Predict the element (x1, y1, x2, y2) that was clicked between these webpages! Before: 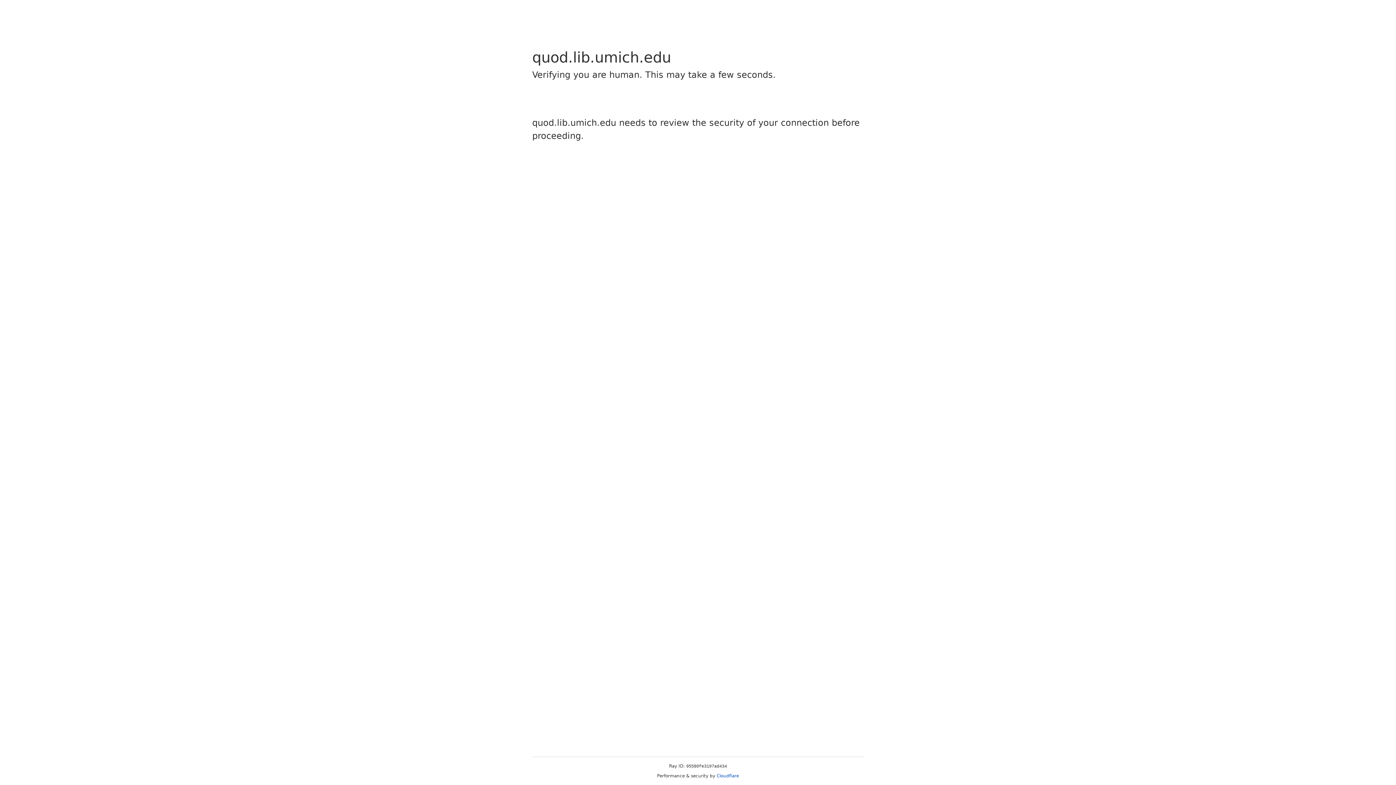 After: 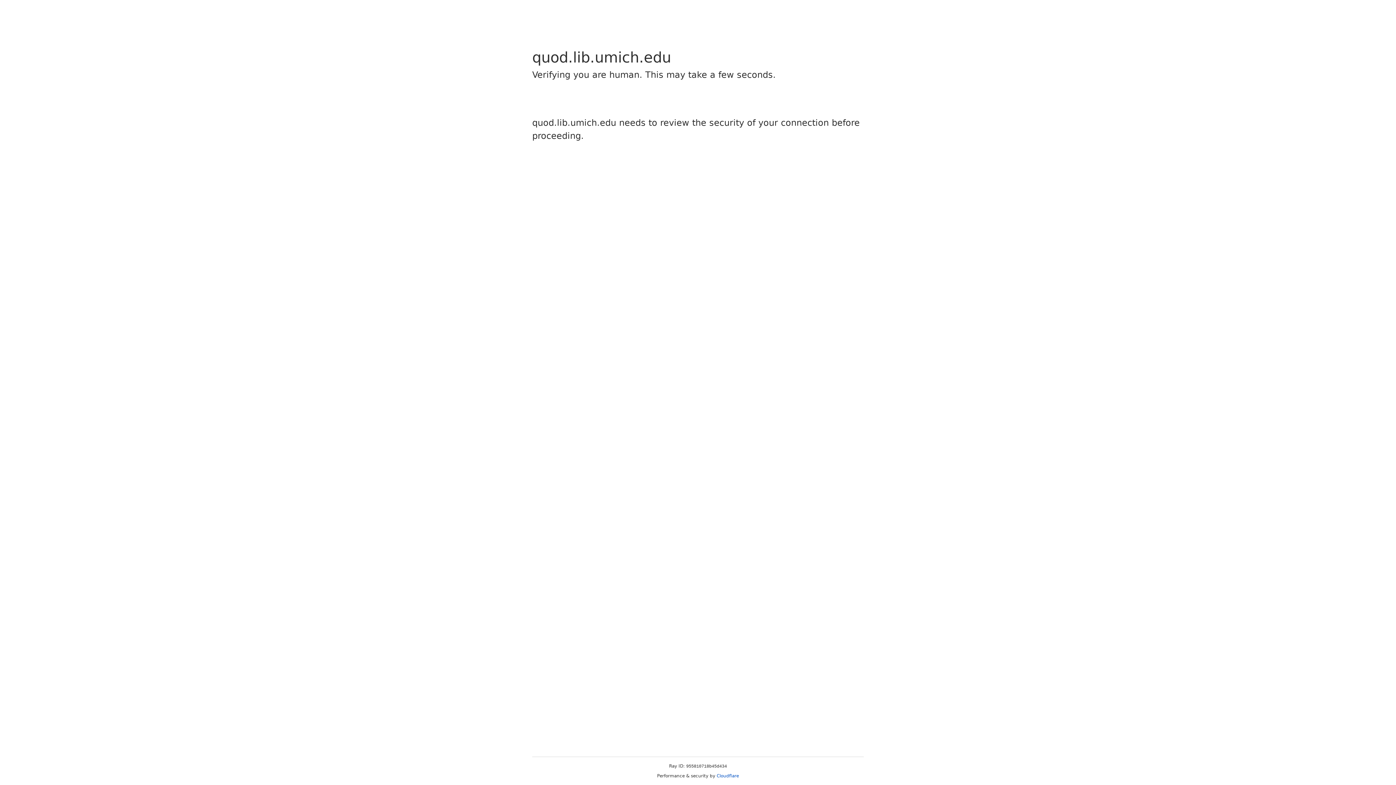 Action: label: Cloudflare bbox: (716, 773, 739, 778)